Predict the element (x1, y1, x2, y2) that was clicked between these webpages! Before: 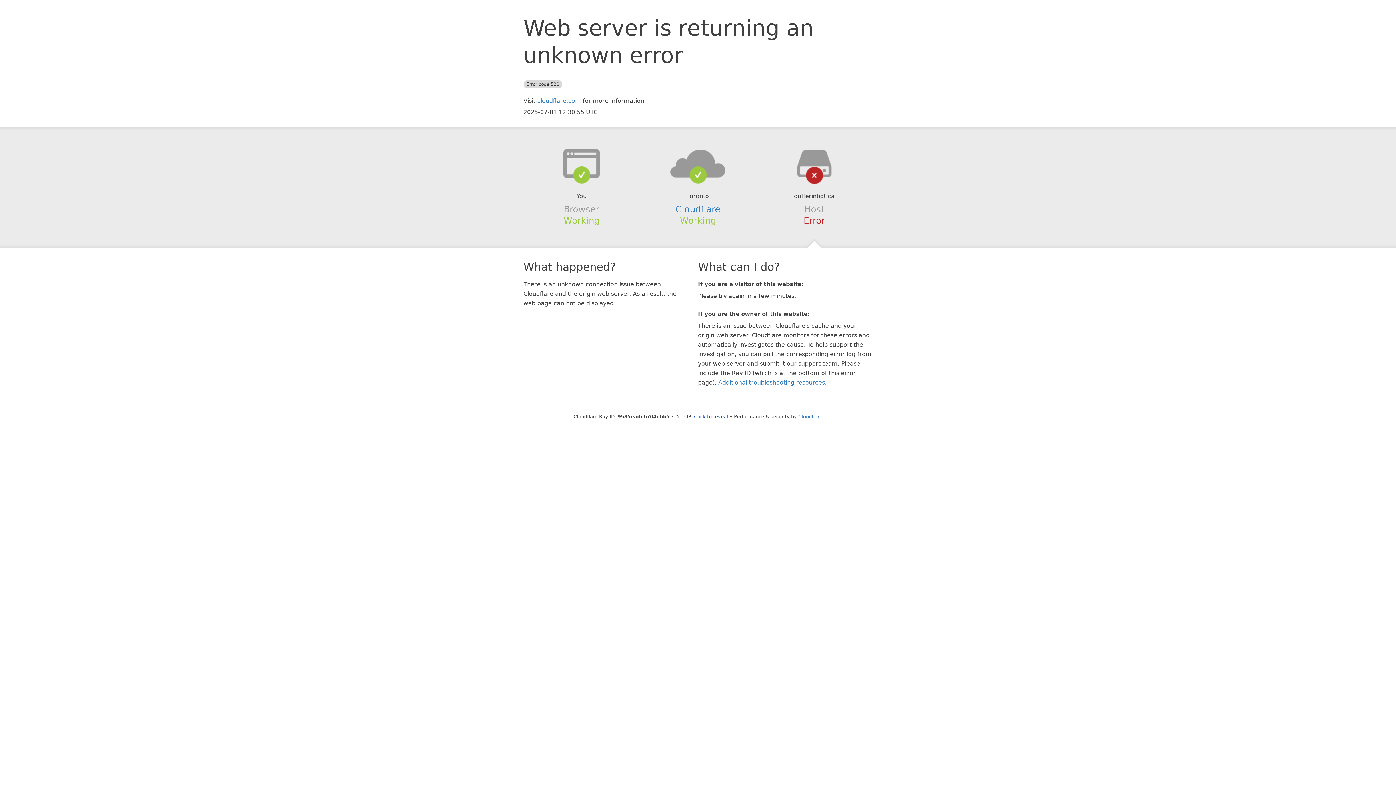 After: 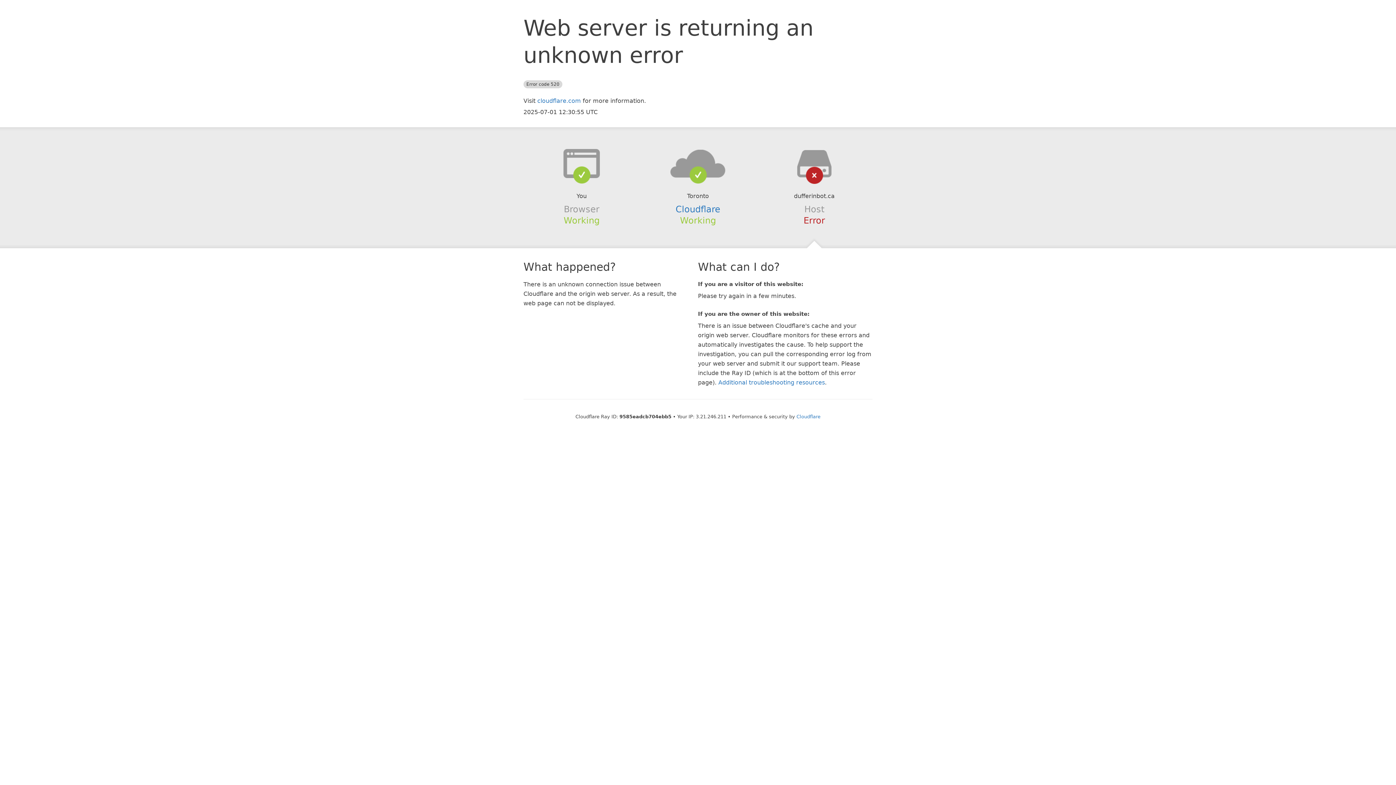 Action: label: Click to reveal bbox: (694, 414, 728, 419)